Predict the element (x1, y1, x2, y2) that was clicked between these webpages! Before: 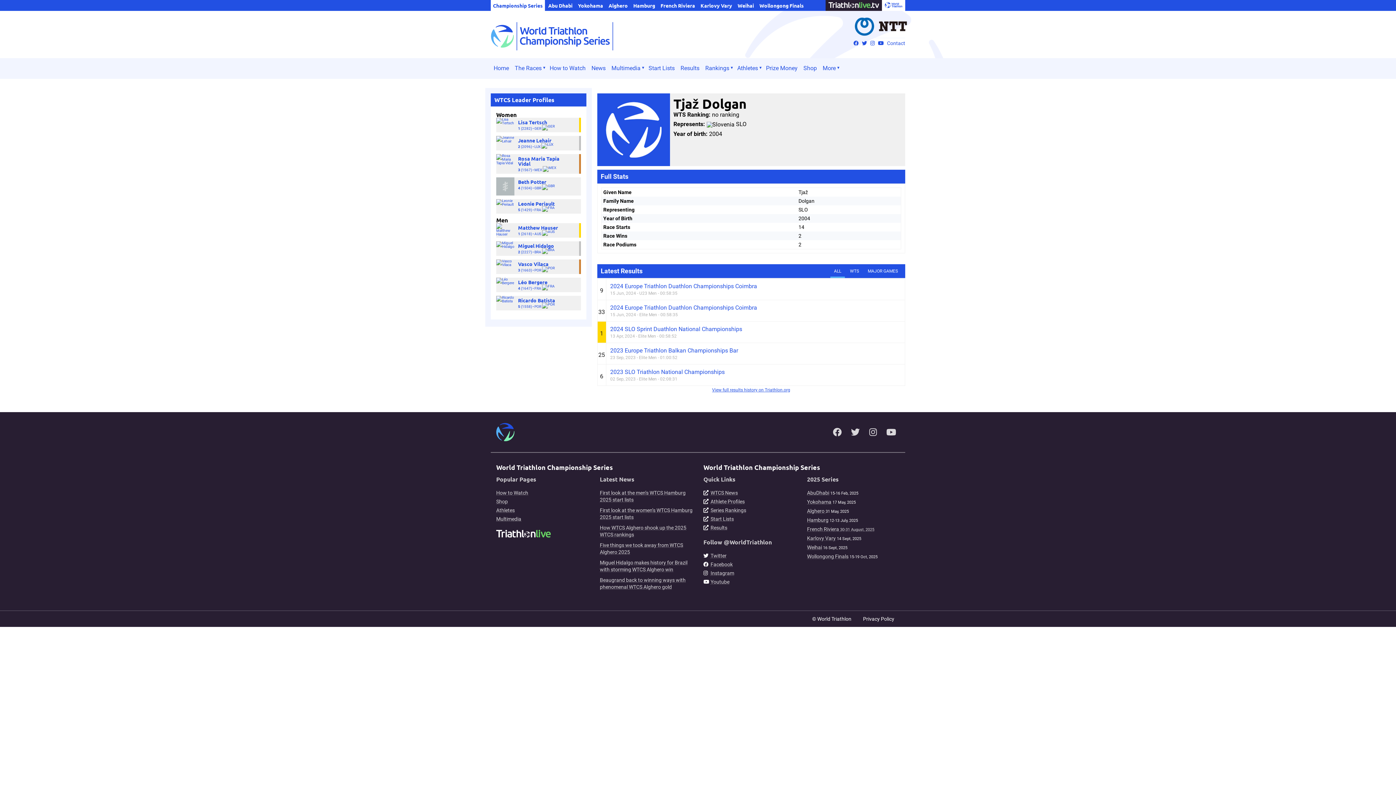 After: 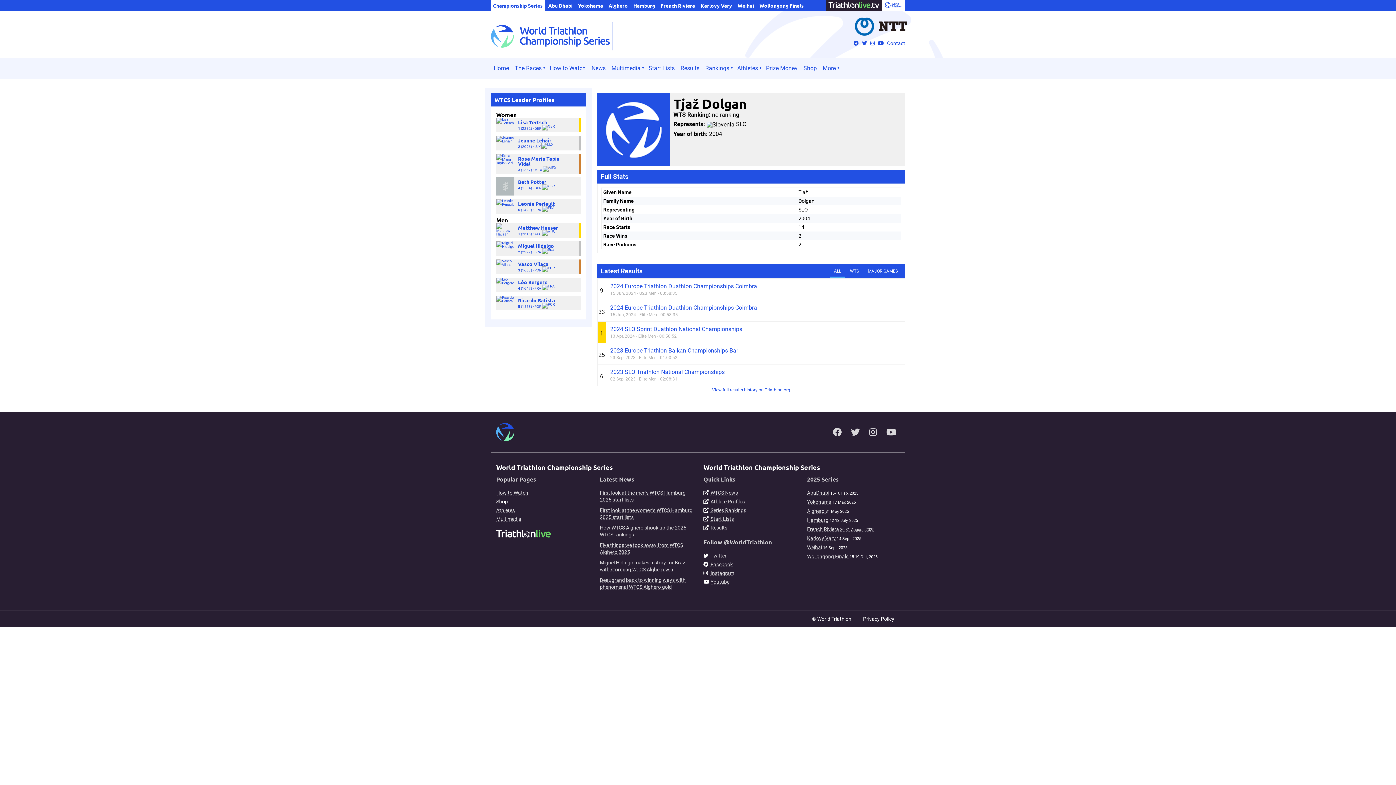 Action: label: Shop bbox: (496, 498, 508, 504)